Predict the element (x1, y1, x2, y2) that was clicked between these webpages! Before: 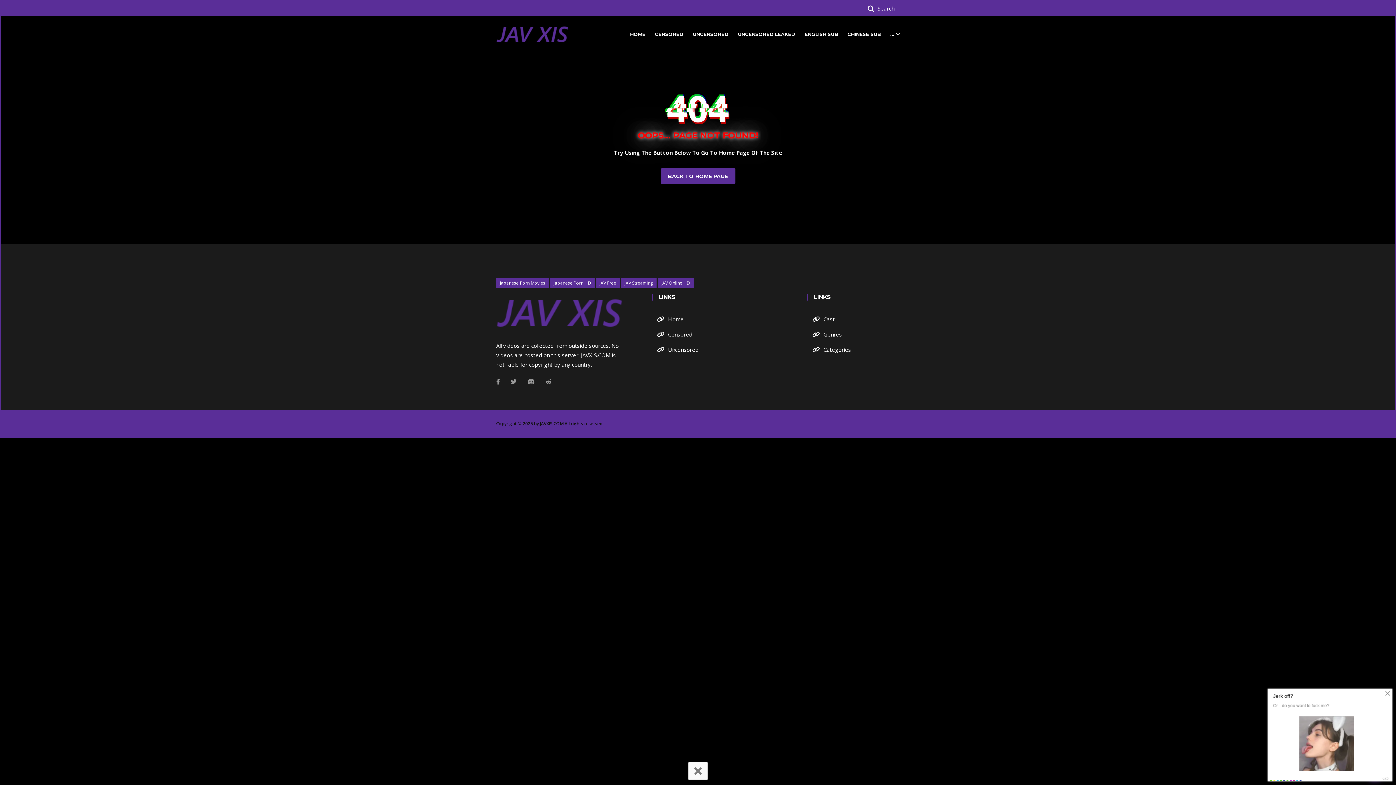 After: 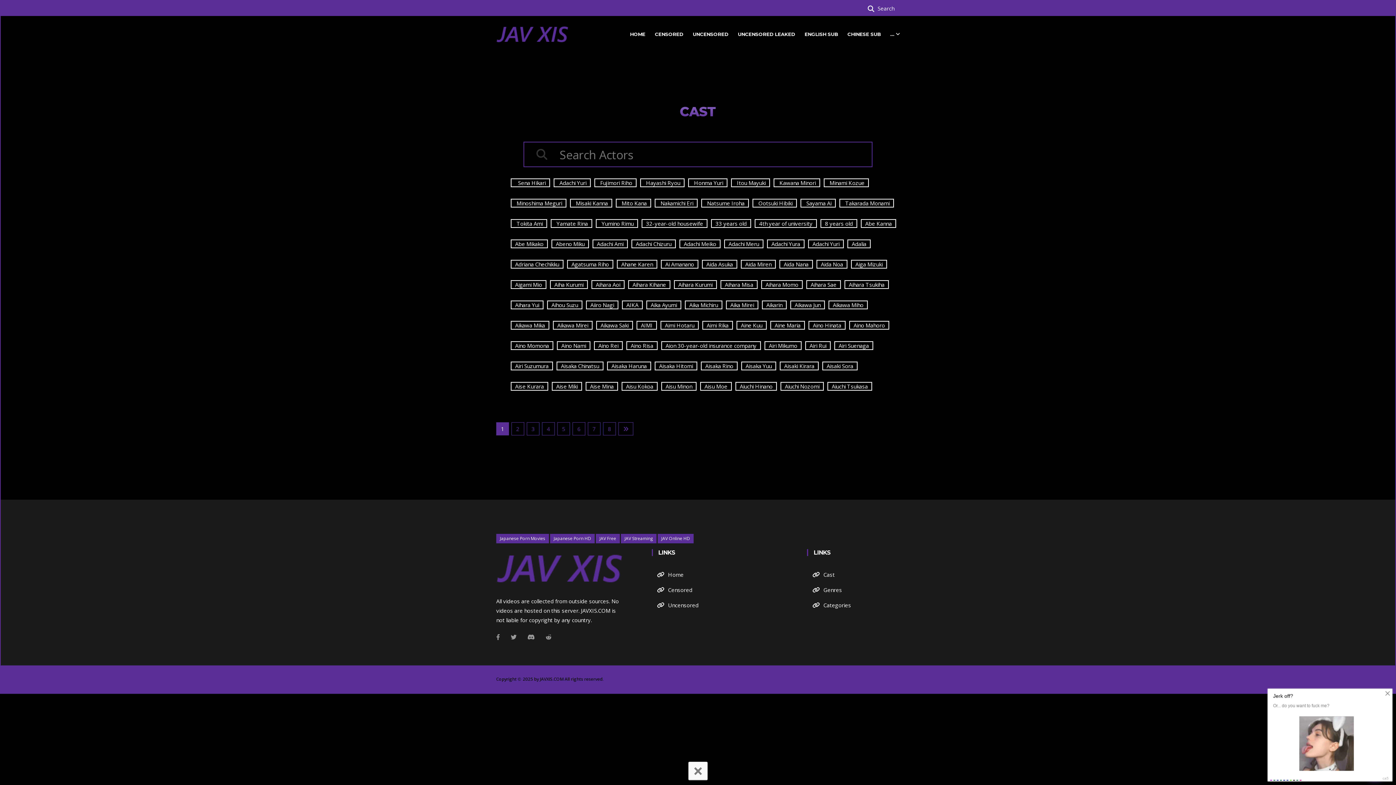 Action: label: Cast bbox: (823, 315, 834, 322)